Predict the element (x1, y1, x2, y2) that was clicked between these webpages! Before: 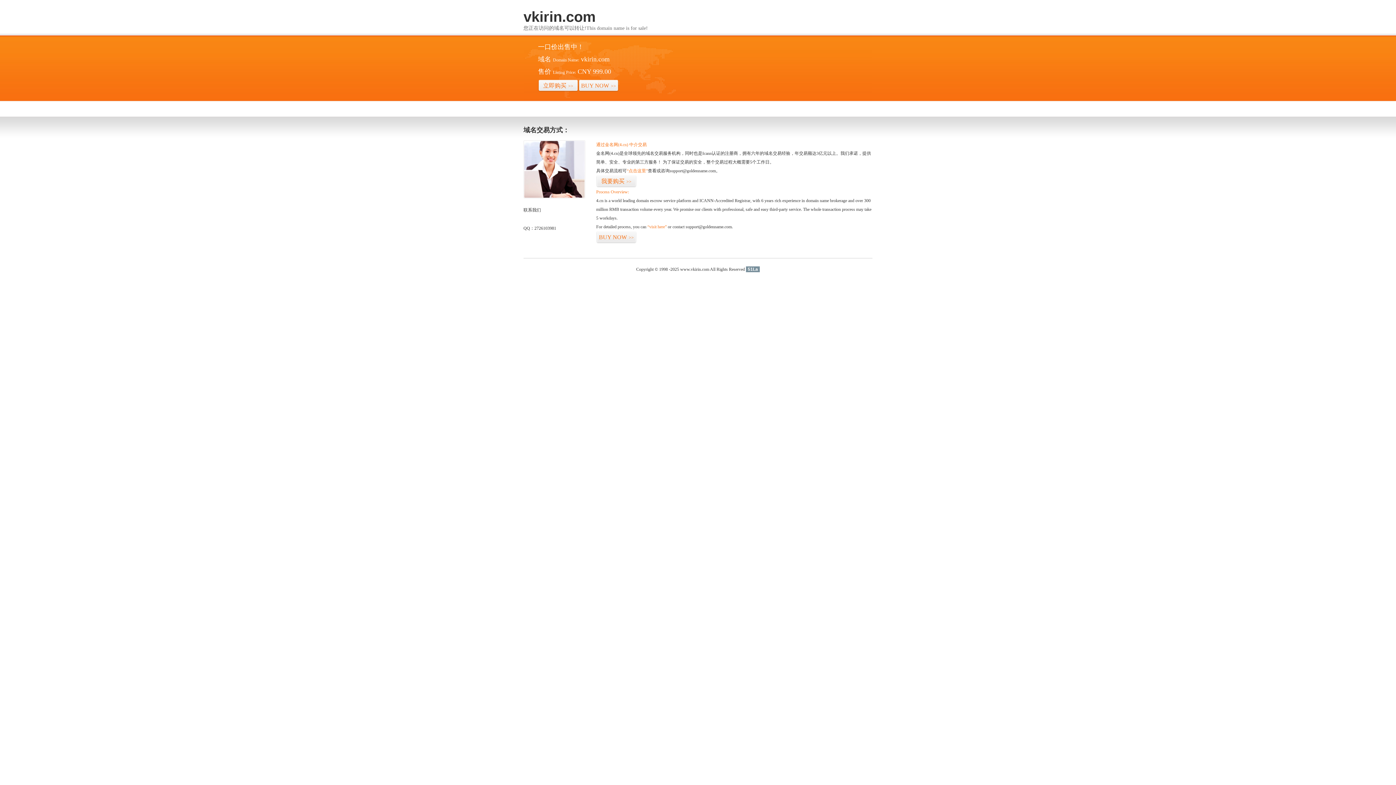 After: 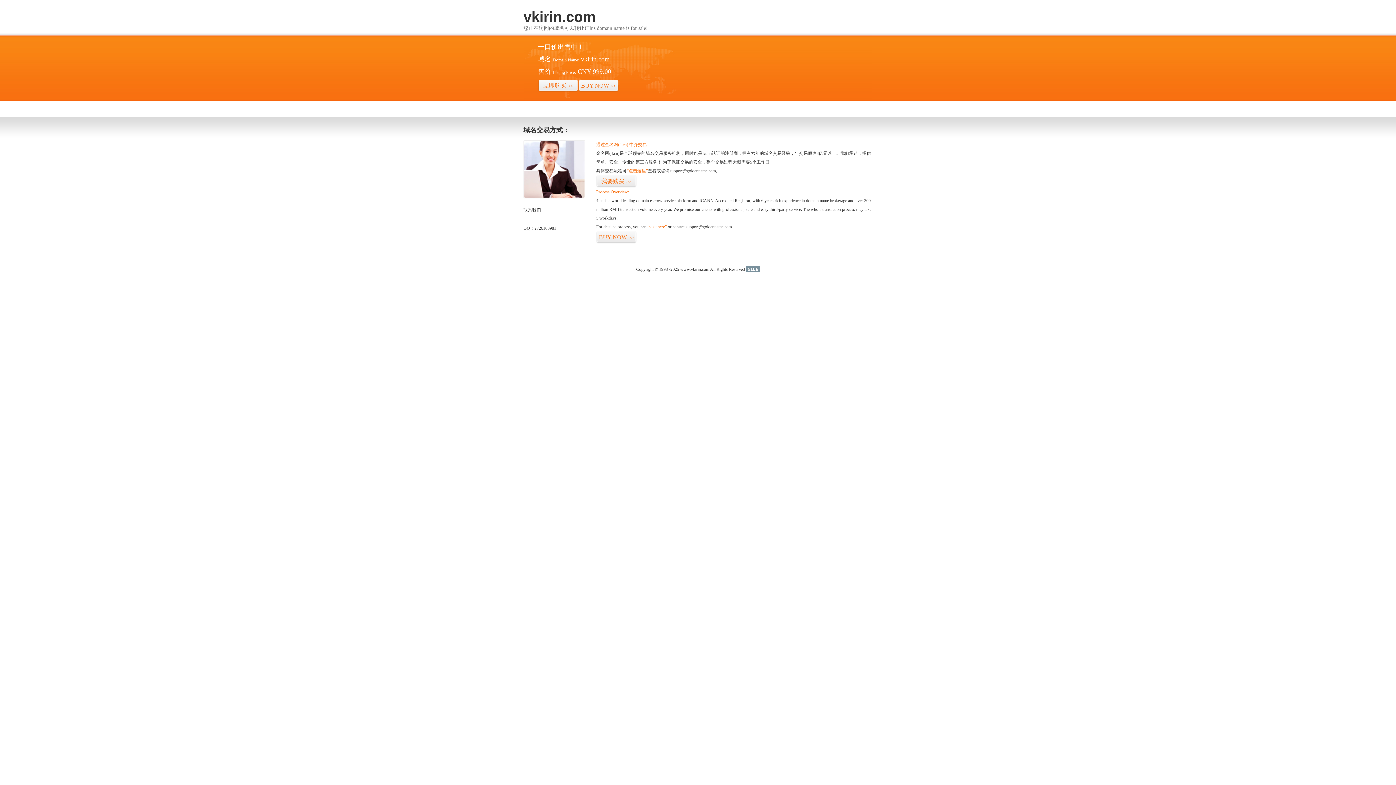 Action: label: 51La bbox: (746, 266, 760, 272)